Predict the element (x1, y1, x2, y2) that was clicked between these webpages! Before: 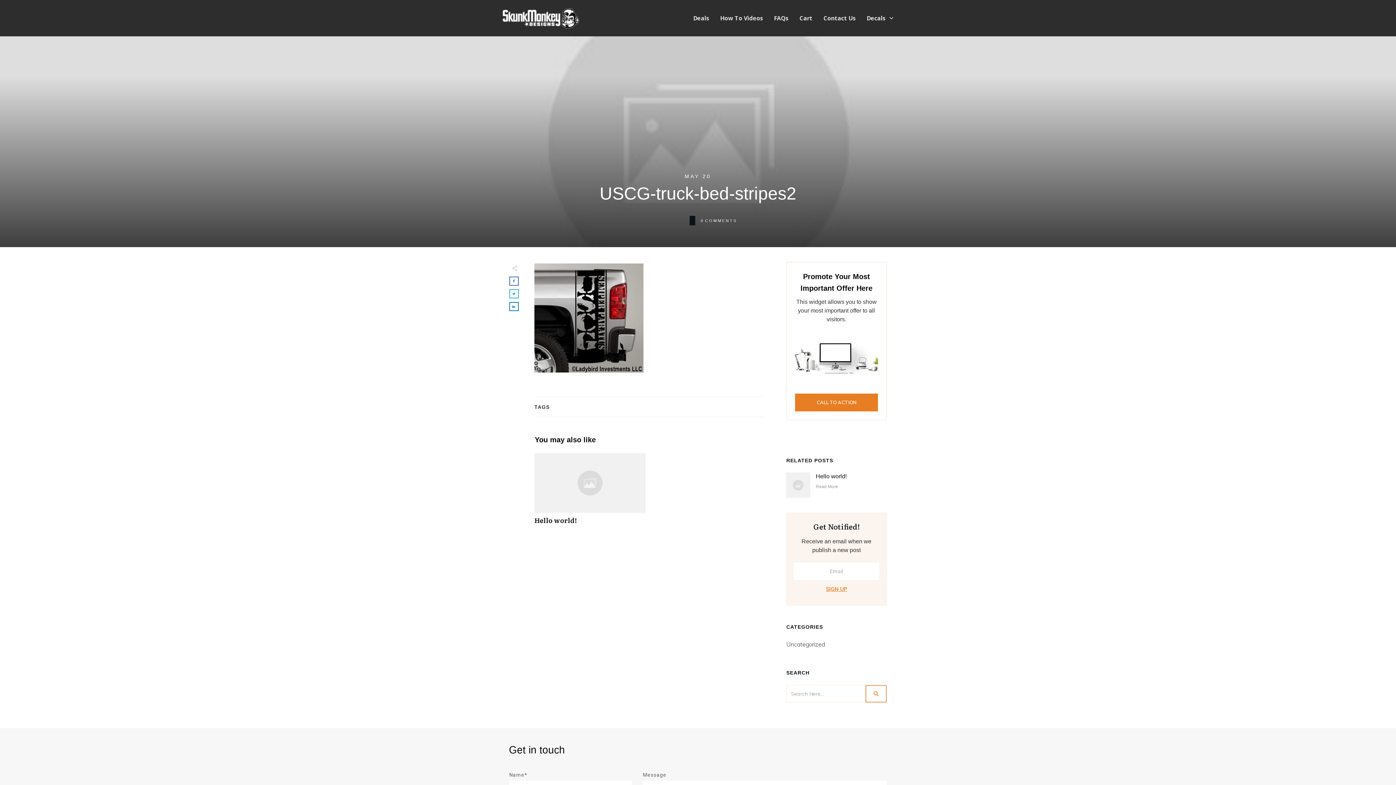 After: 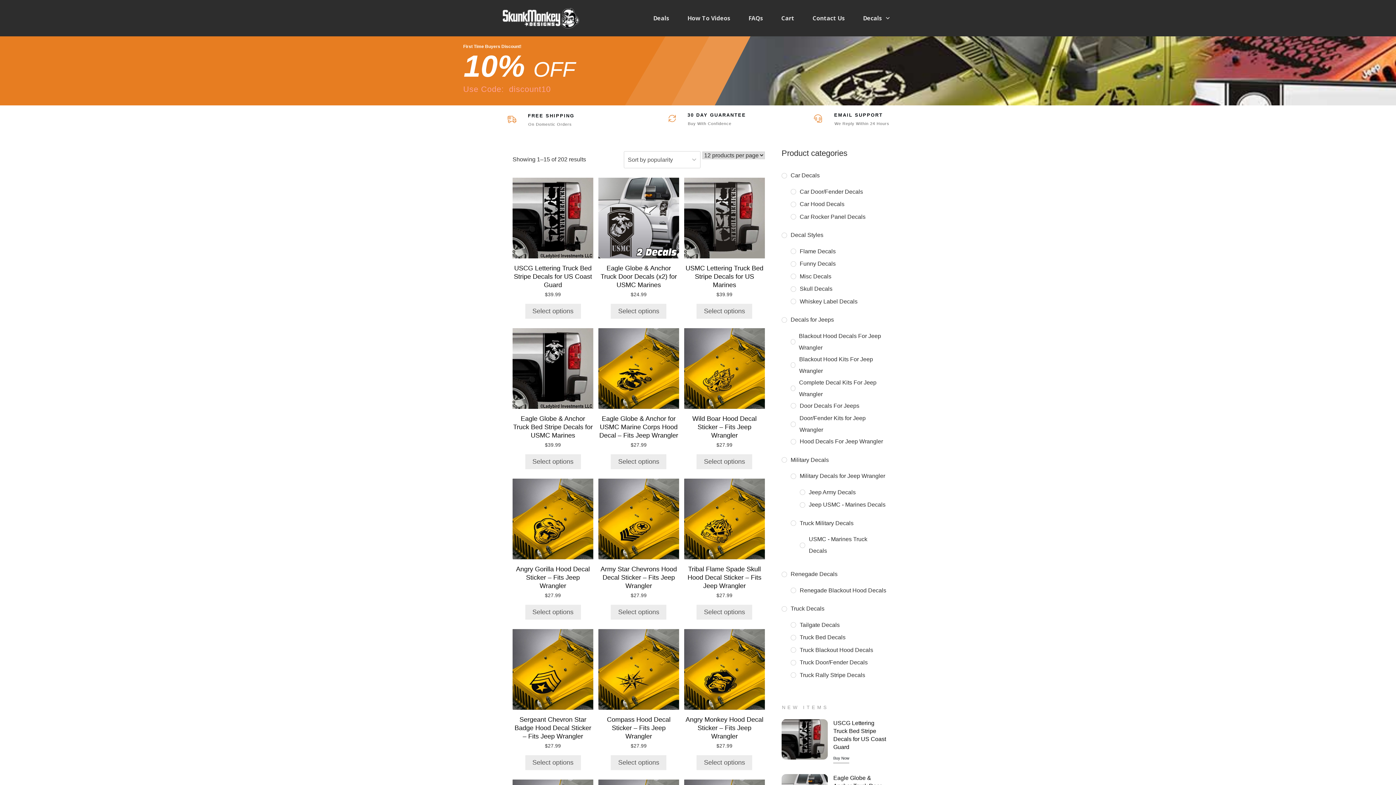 Action: bbox: (866, 12, 894, 24) label: Decals